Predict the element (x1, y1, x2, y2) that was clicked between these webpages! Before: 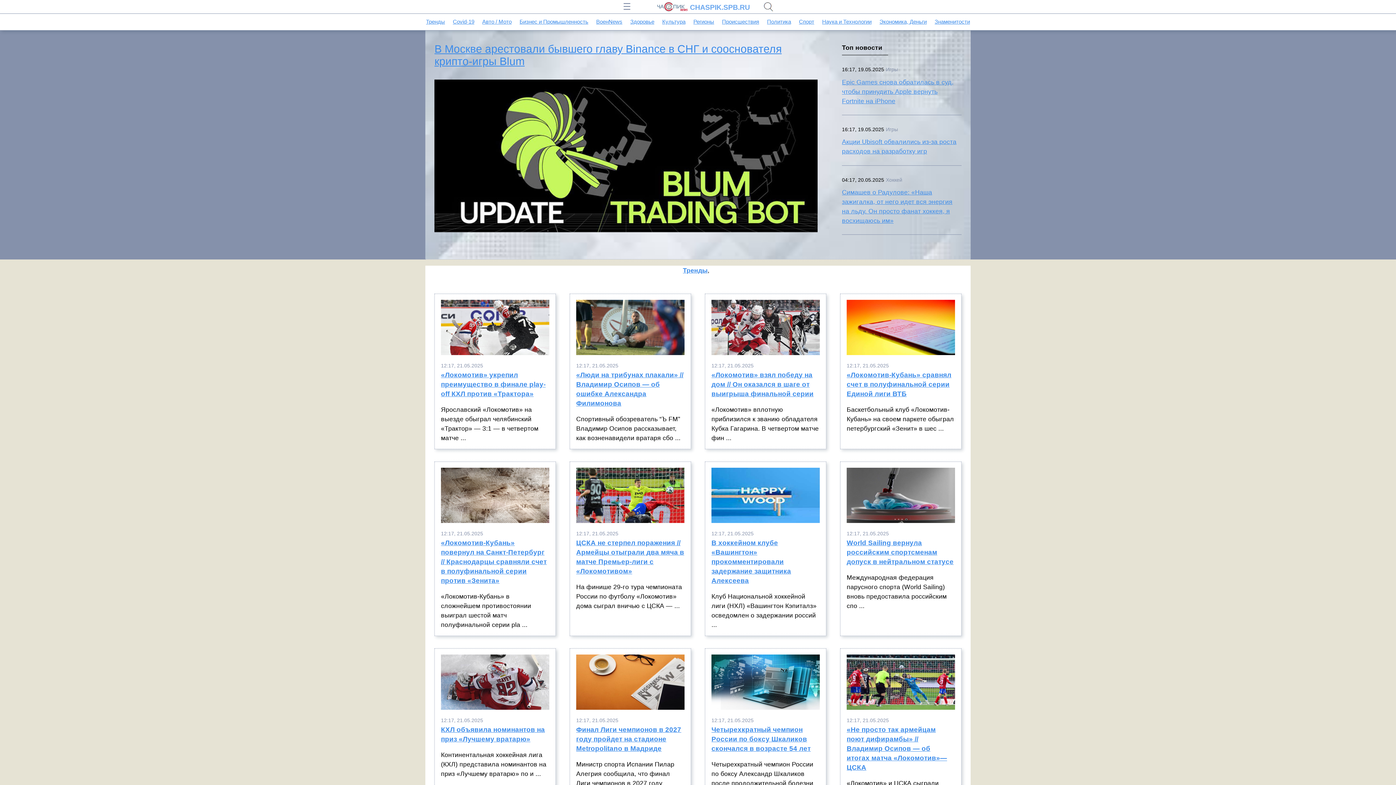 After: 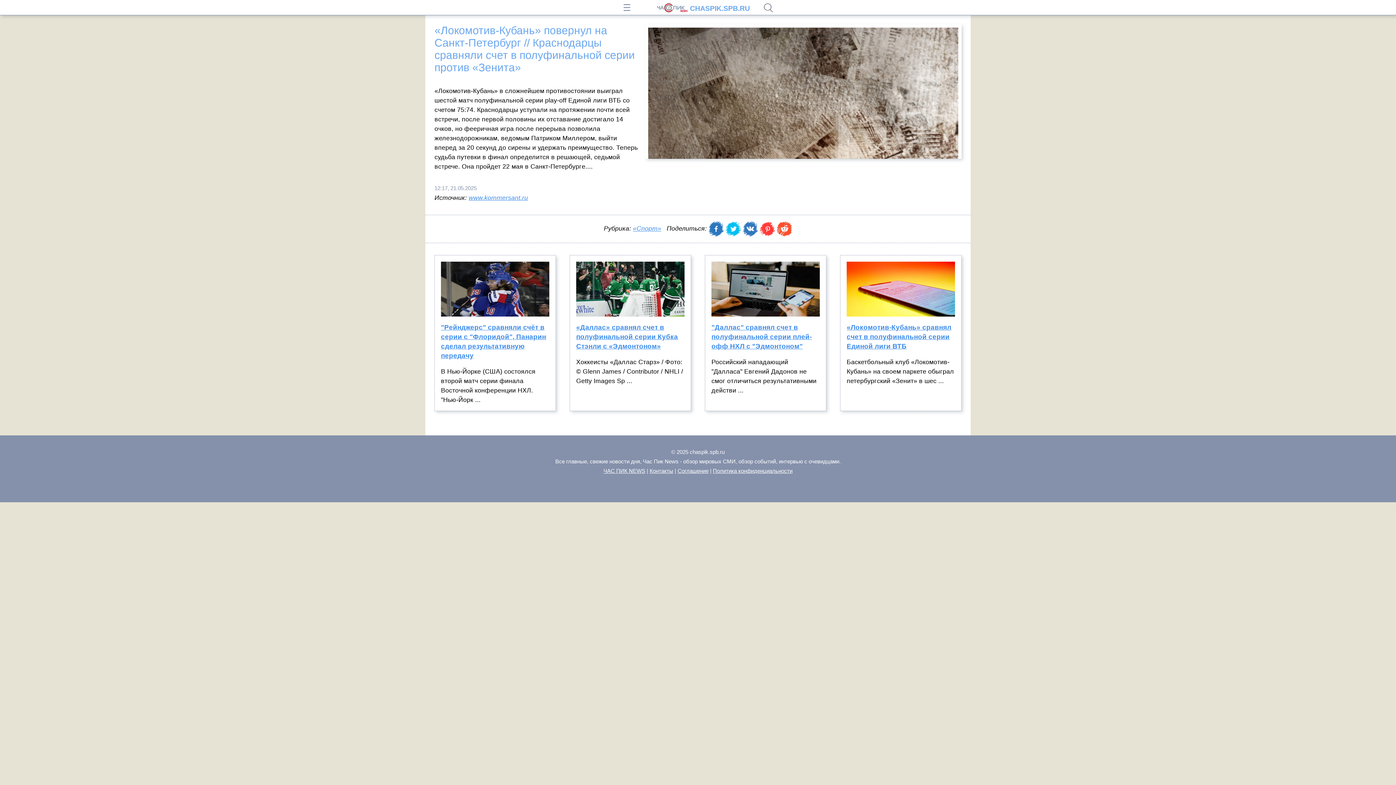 Action: label: «Локомотив-Кубань» повернул на Санкт-Петербург // Краснодарцы сравняли счет в полуфинальной серии против «Зенита» bbox: (441, 538, 549, 592)